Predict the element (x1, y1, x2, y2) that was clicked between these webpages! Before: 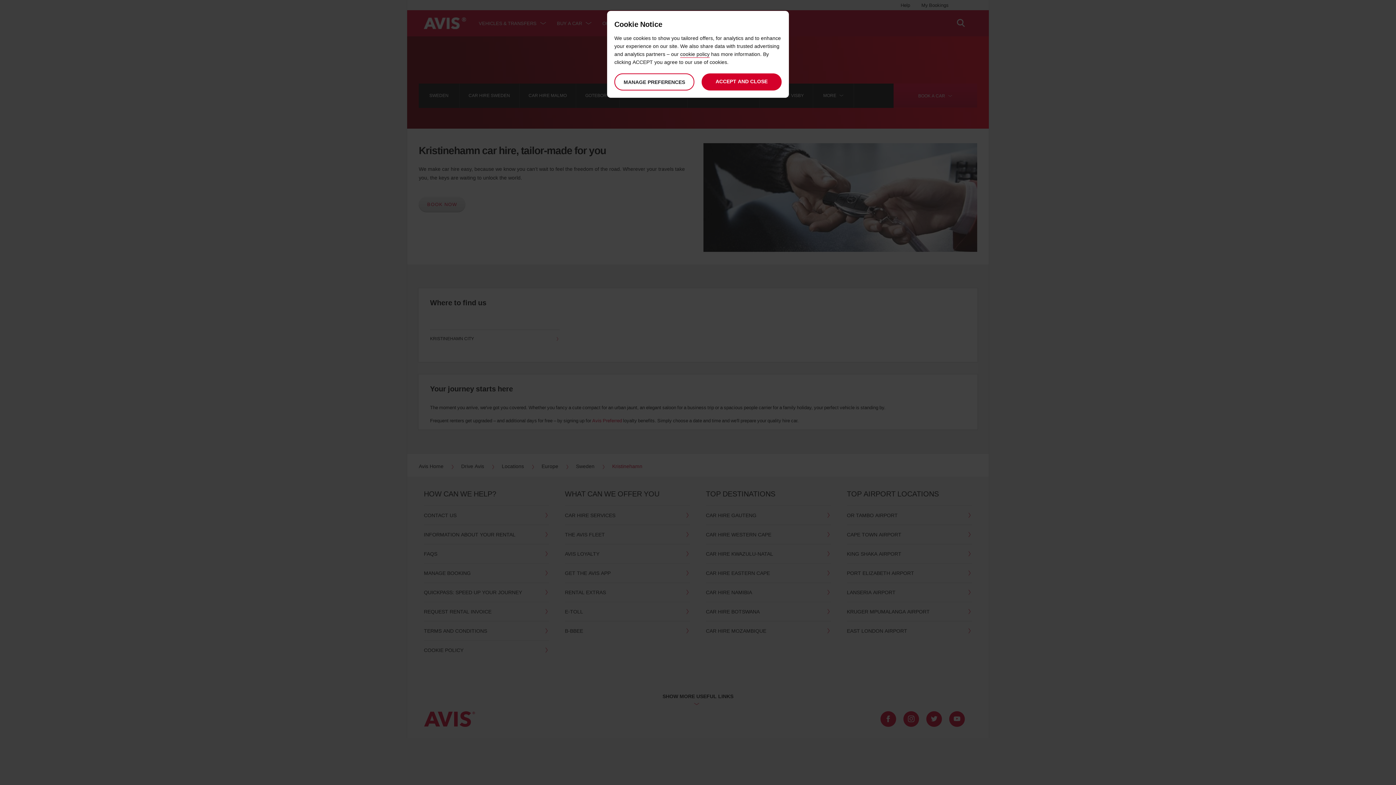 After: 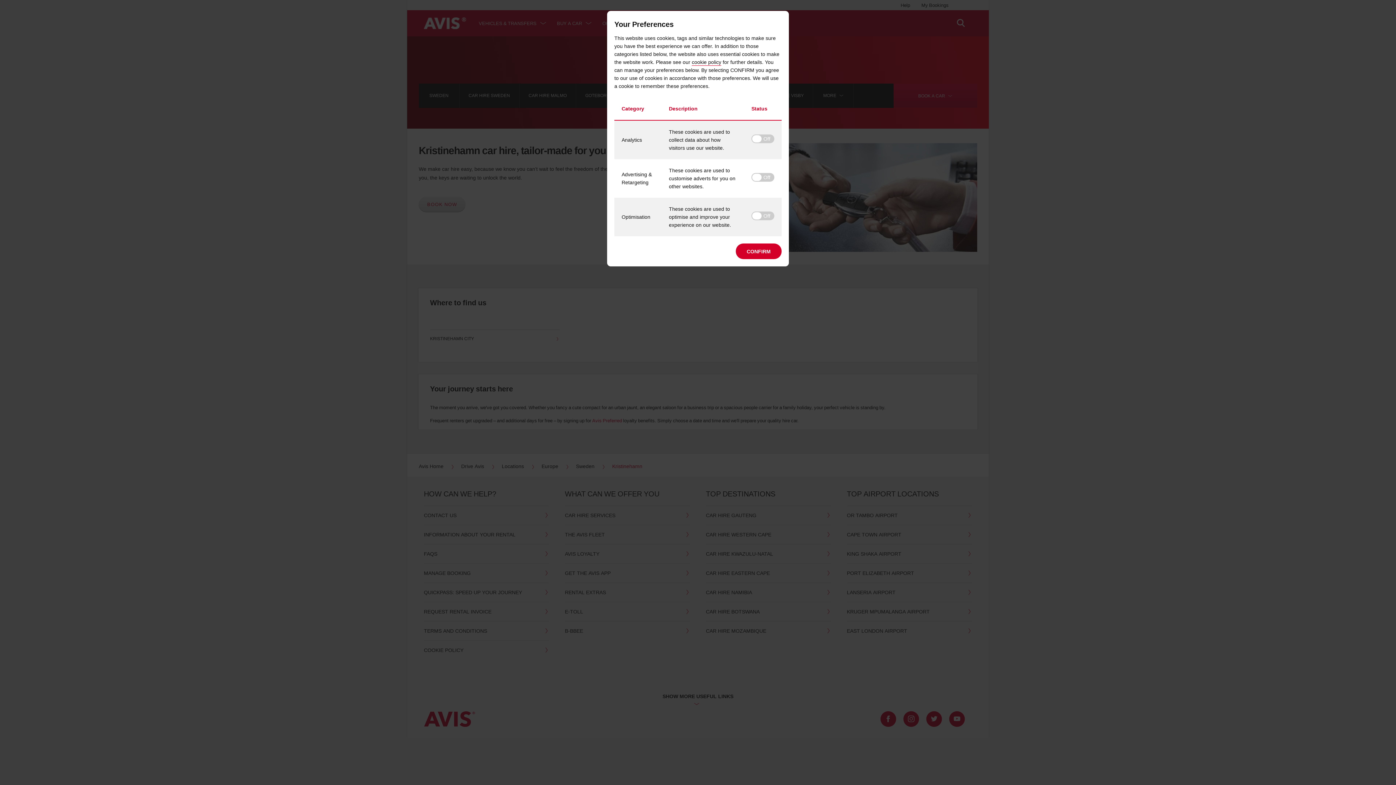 Action: bbox: (614, 73, 694, 90) label: MANAGE PREFERENCES